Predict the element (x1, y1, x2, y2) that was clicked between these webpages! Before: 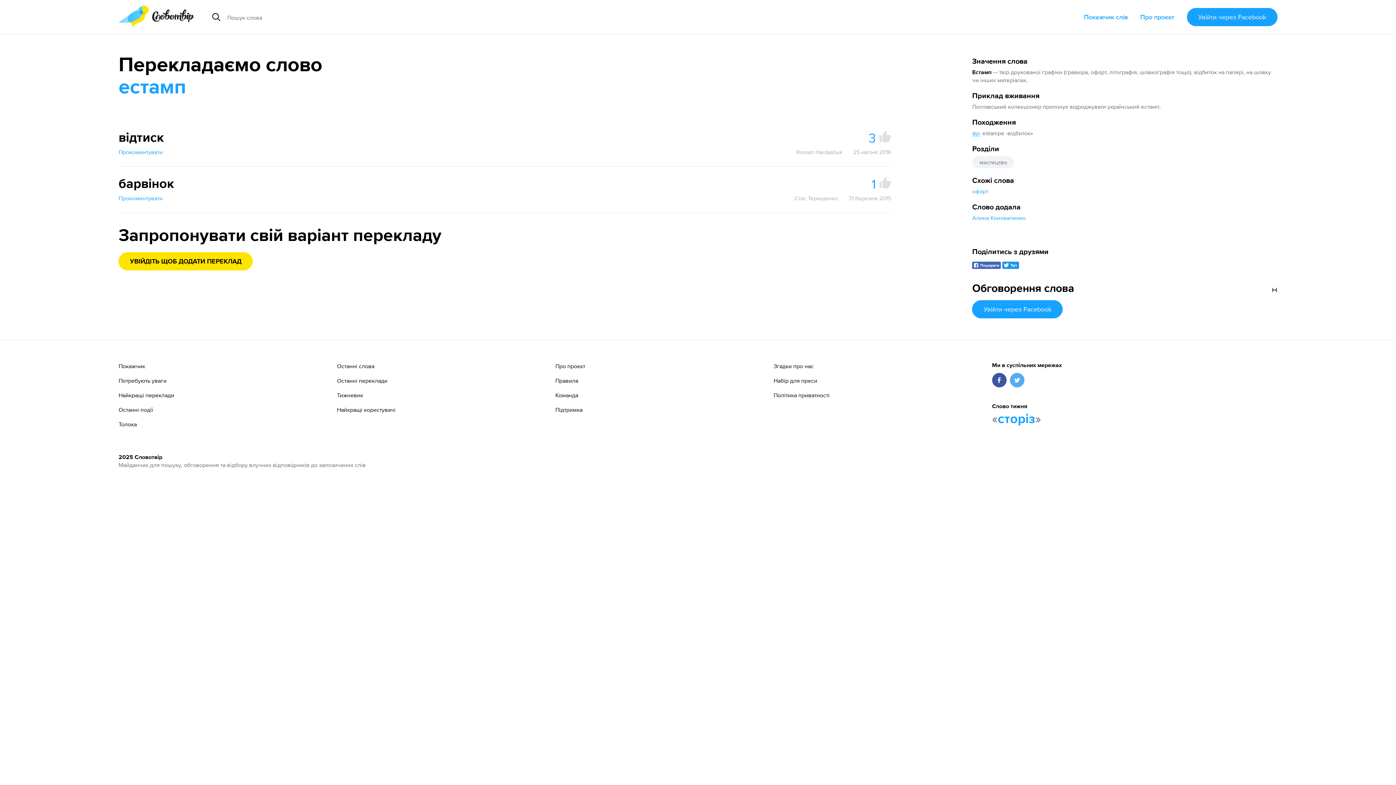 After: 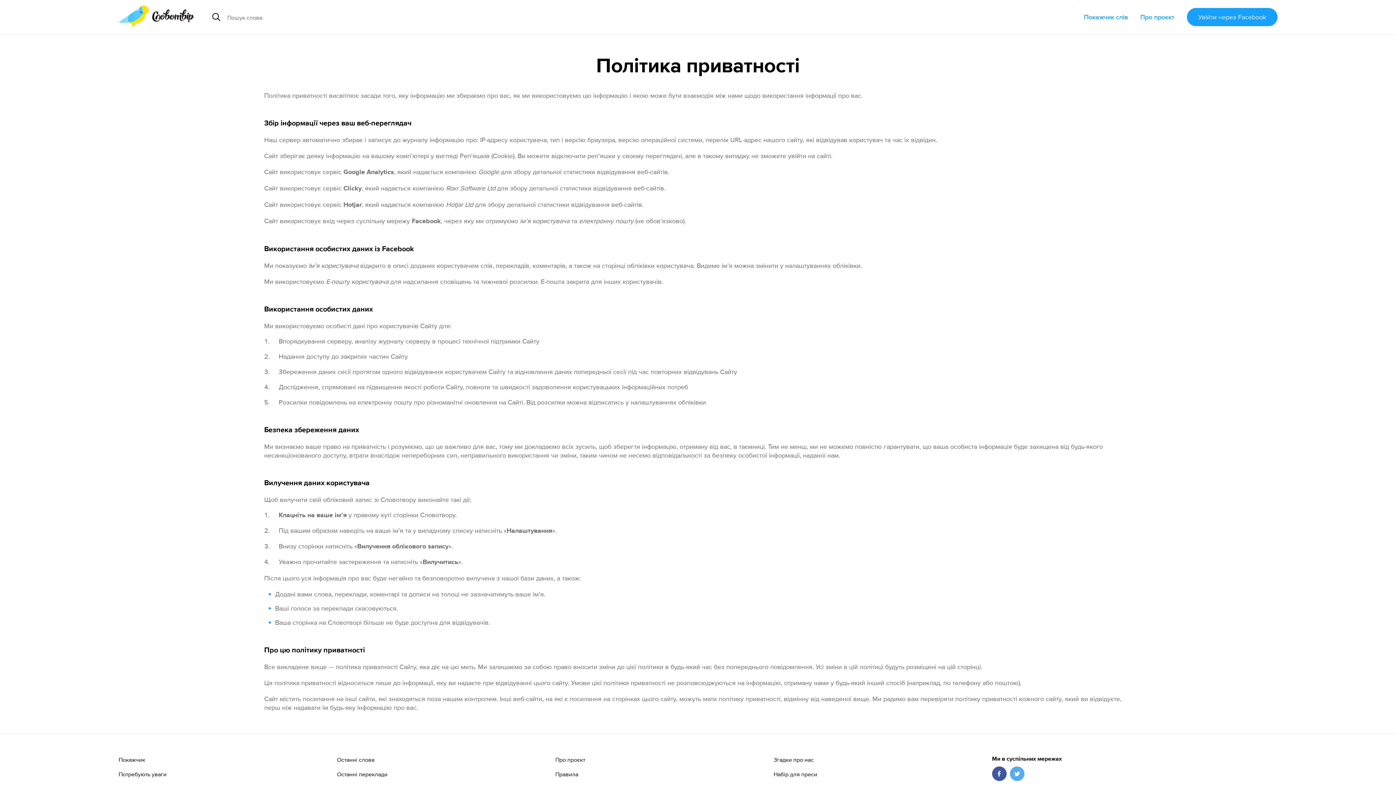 Action: bbox: (773, 391, 986, 399) label: Політика приватності